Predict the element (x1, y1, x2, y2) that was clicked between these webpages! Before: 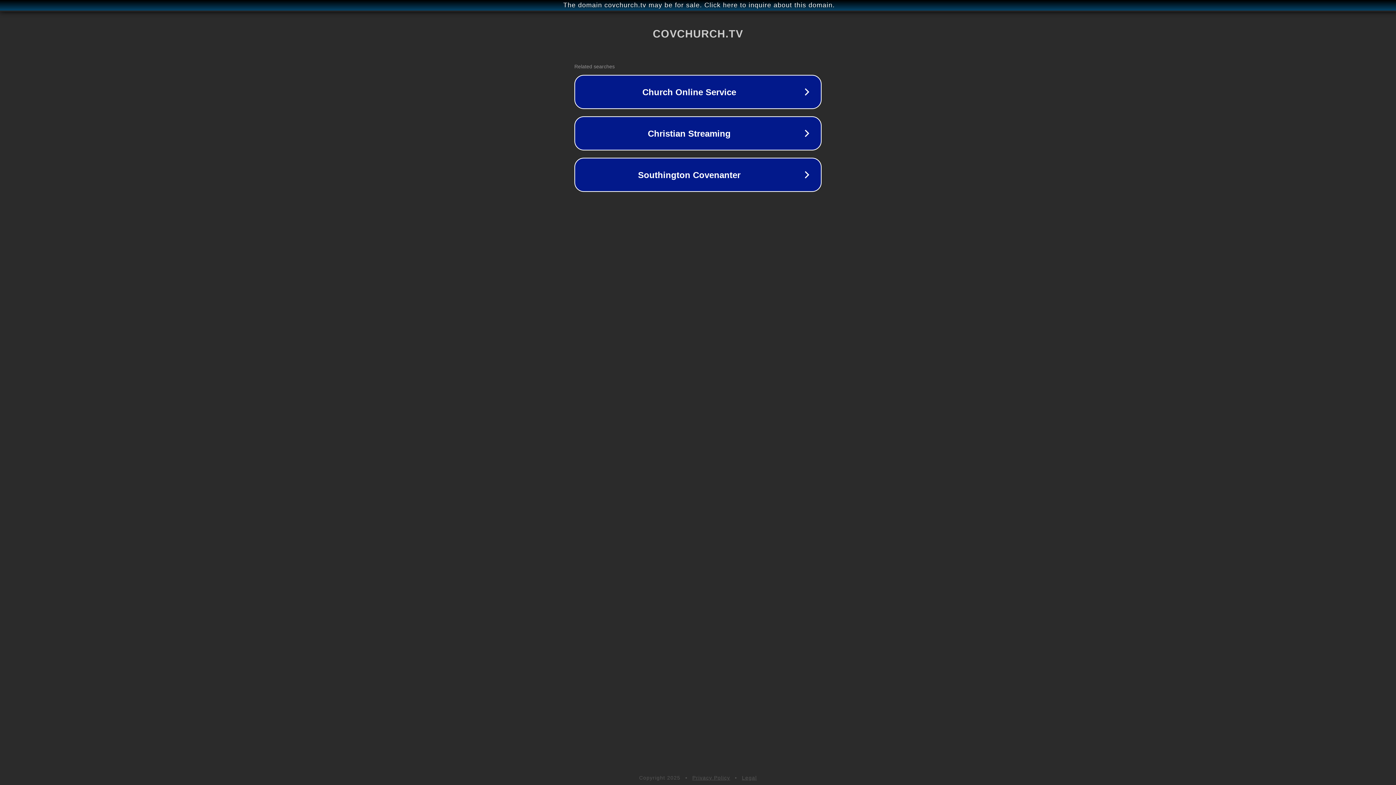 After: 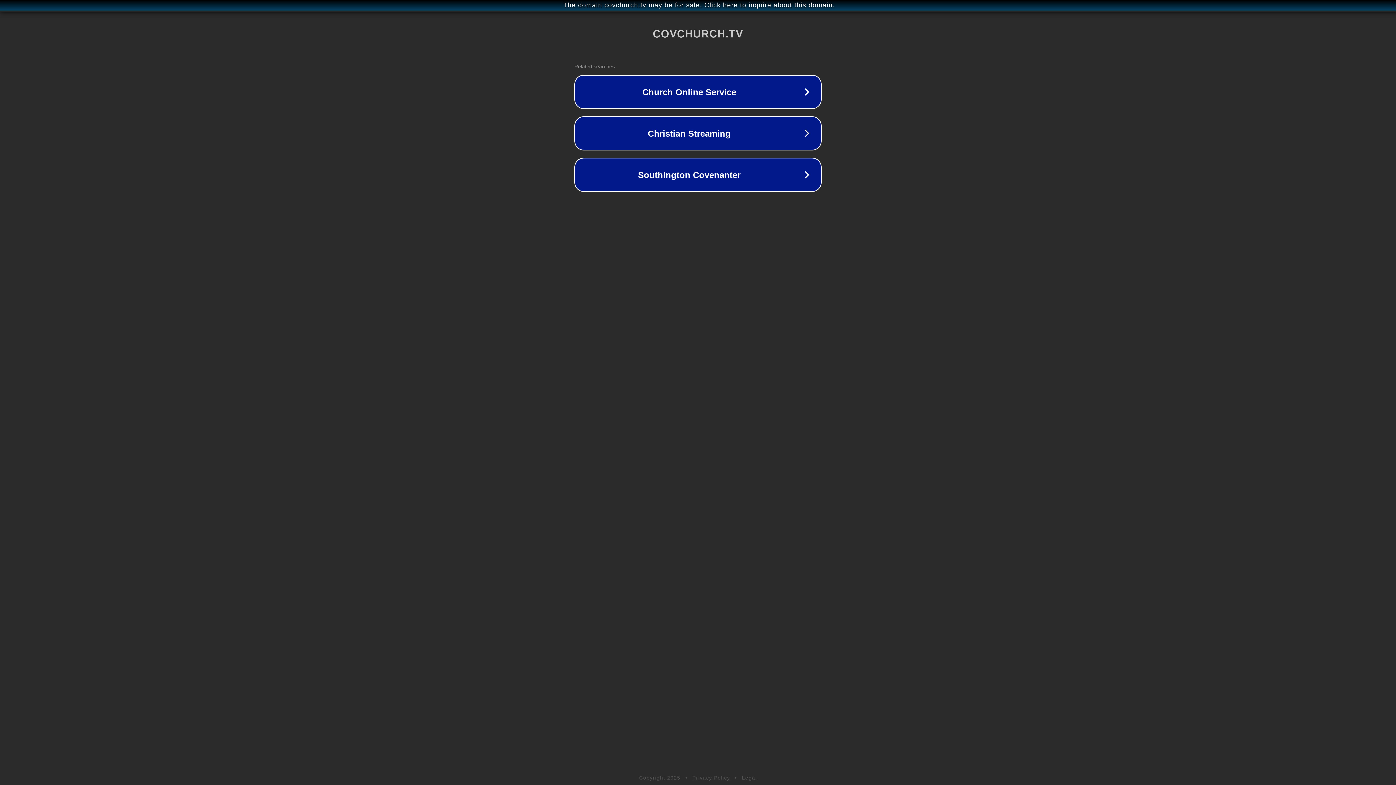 Action: bbox: (742, 775, 757, 781) label: Legal